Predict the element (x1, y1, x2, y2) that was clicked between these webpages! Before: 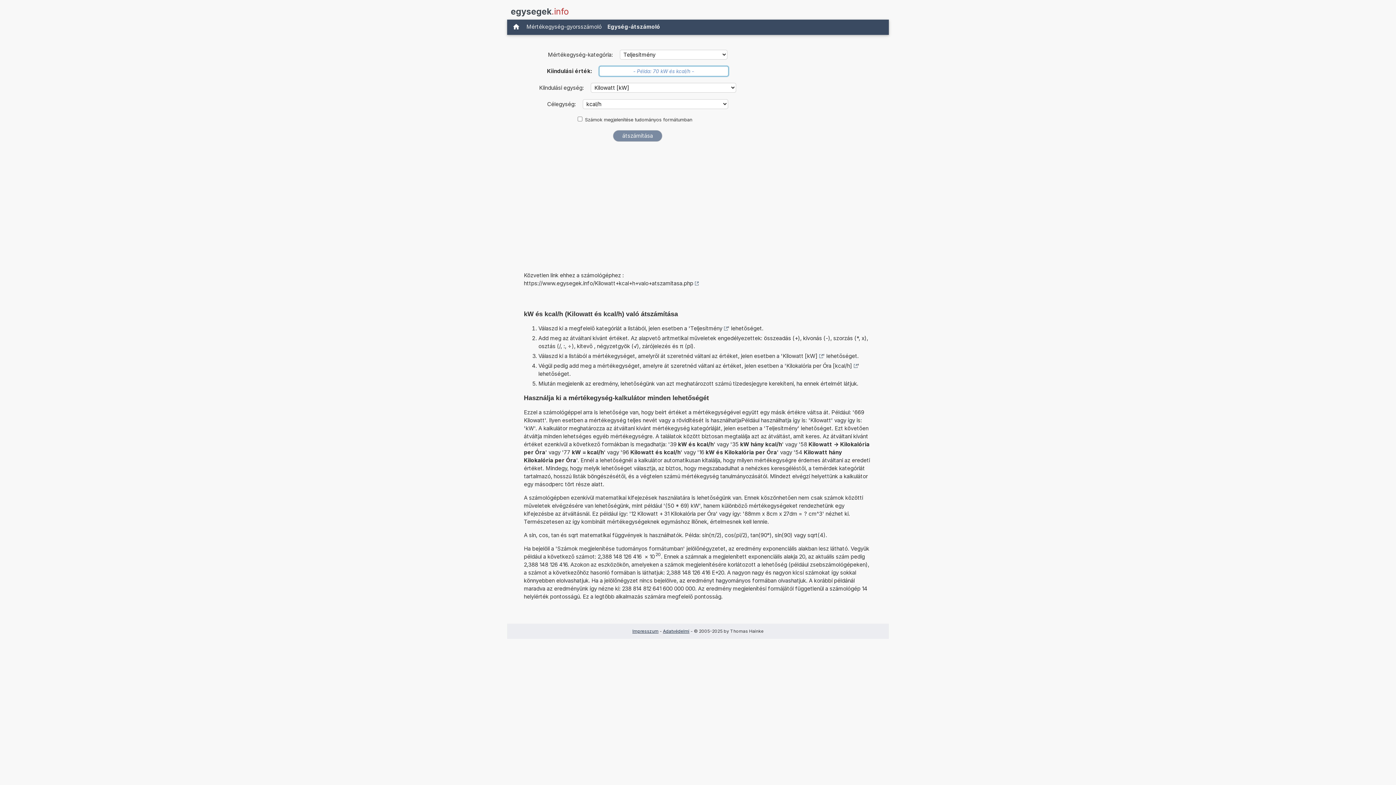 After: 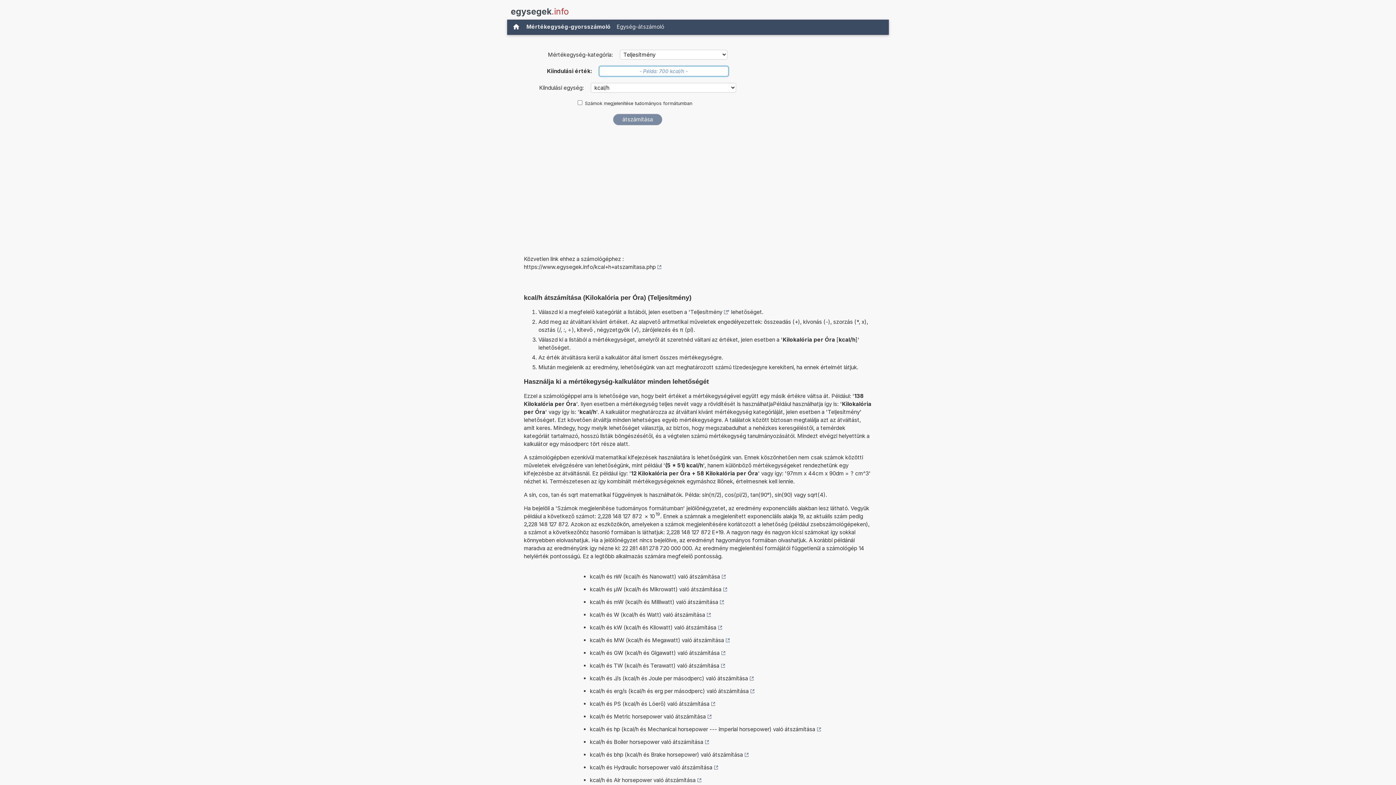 Action: label: Kilokalória per Óra [kcal/h] bbox: (786, 362, 857, 370)